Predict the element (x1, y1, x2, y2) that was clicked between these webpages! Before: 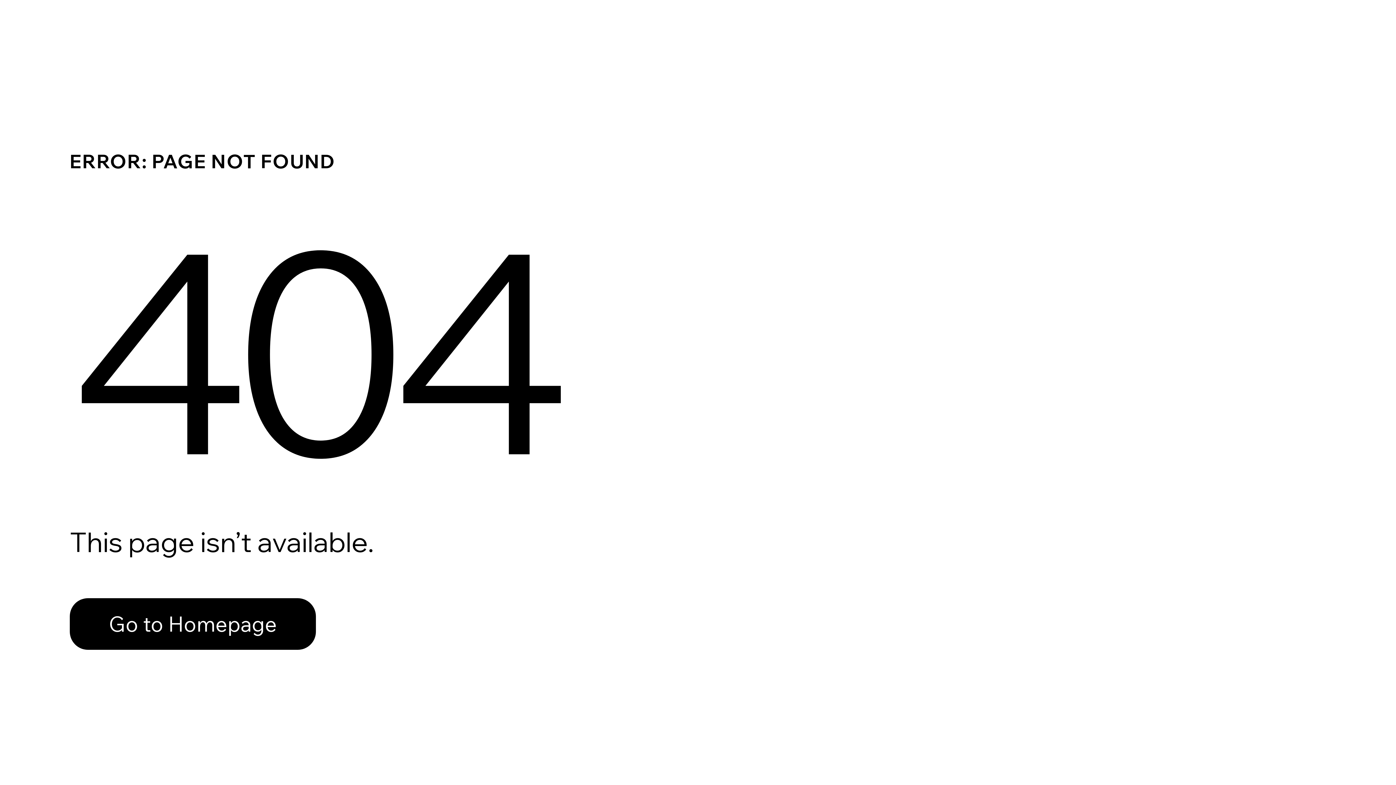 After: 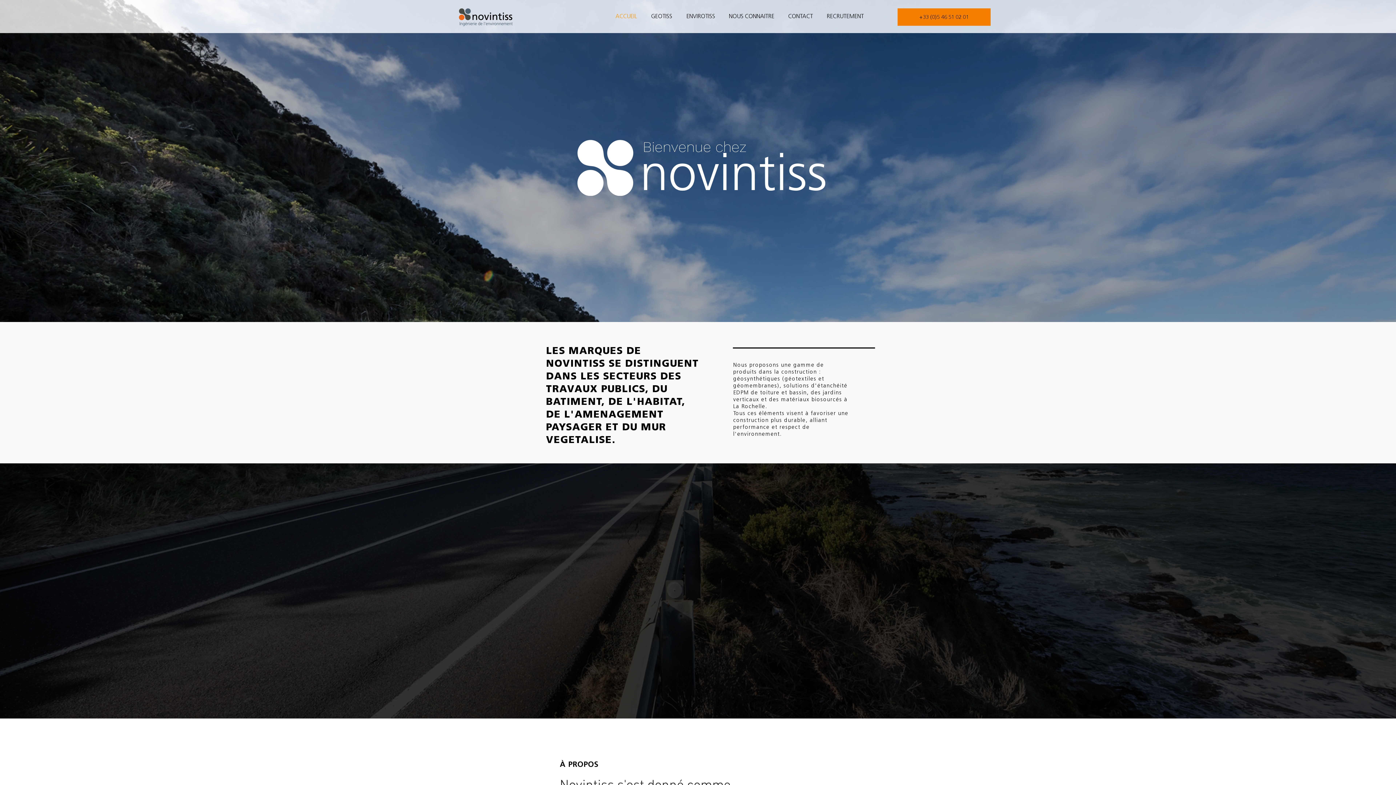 Action: label: Go to Homepage bbox: (69, 582, 768, 659)